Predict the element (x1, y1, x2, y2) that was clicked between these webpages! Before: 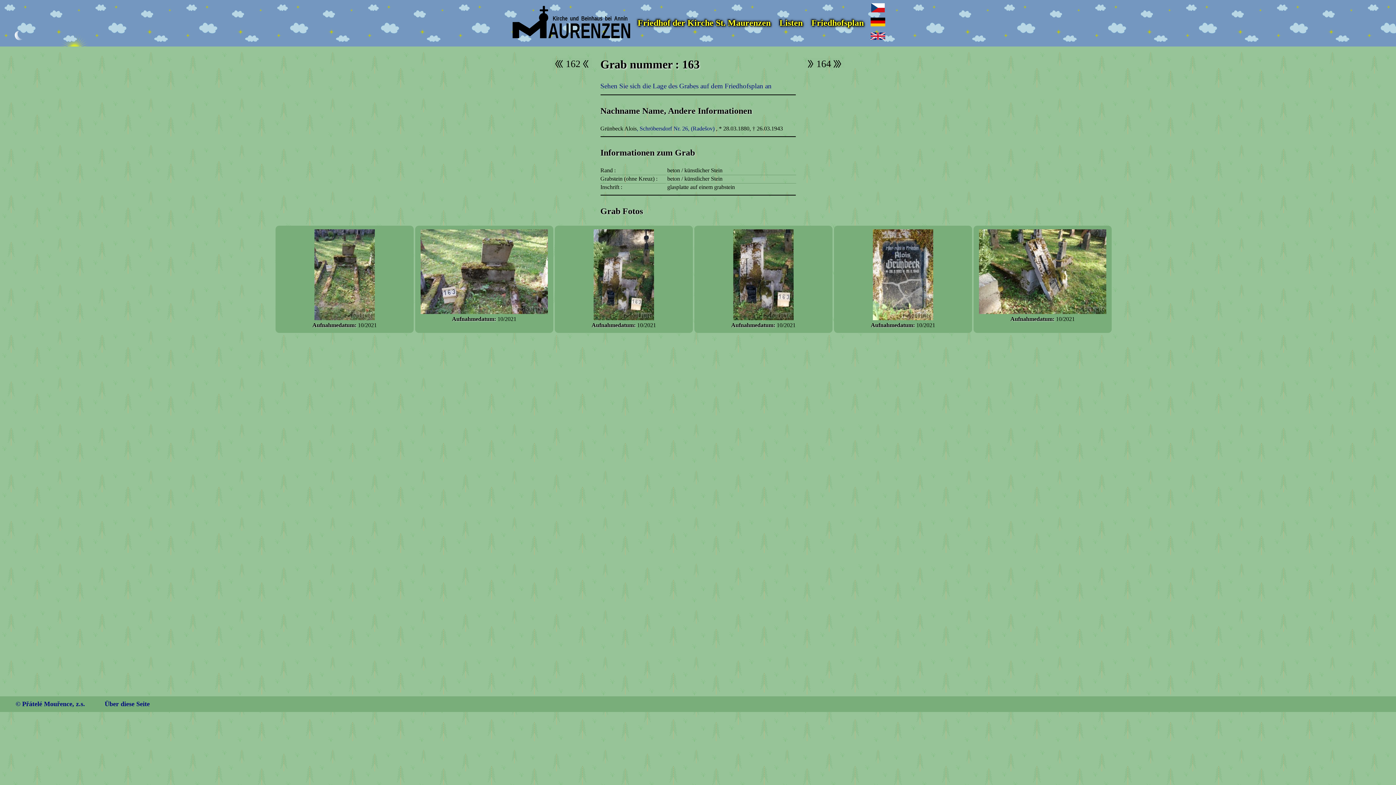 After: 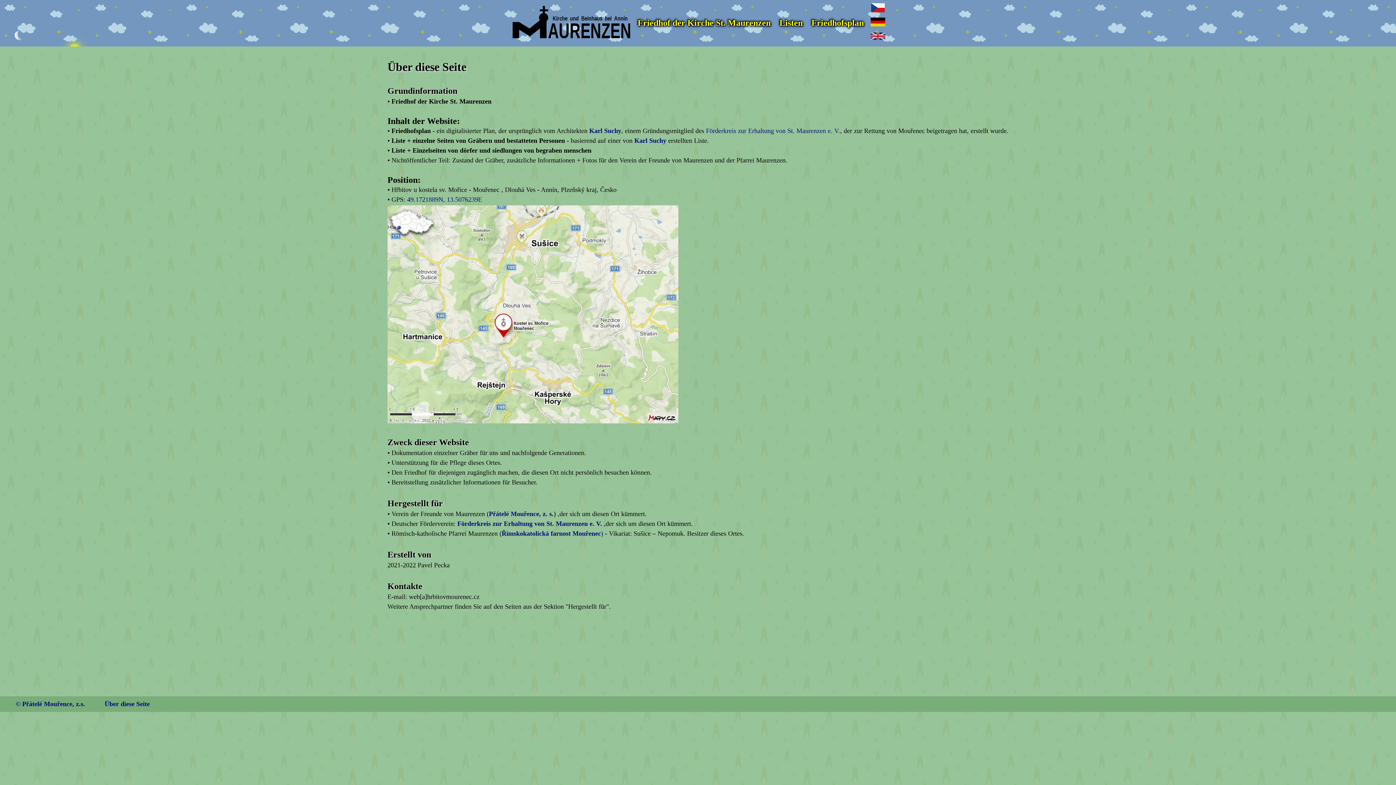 Action: label: Über diese Seite bbox: (104, 700, 149, 708)